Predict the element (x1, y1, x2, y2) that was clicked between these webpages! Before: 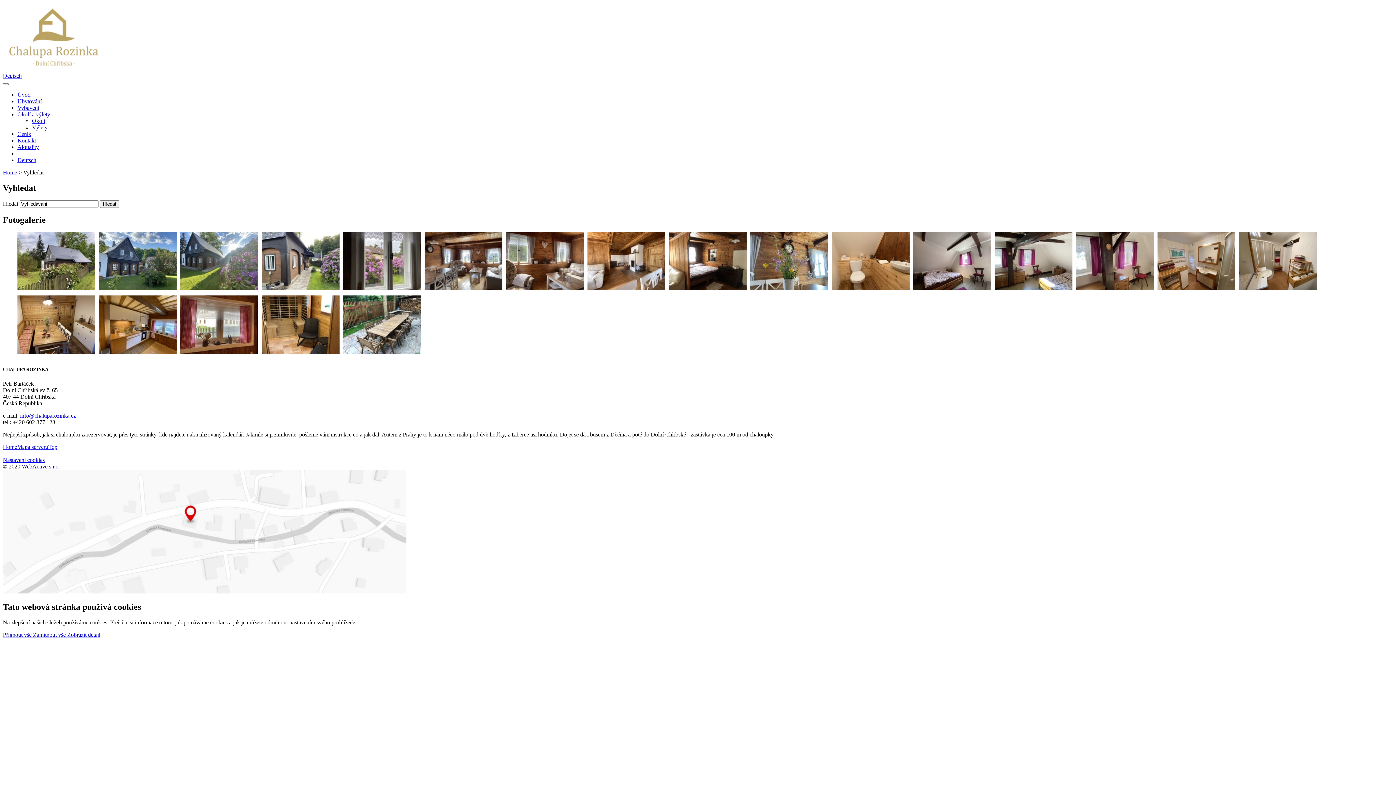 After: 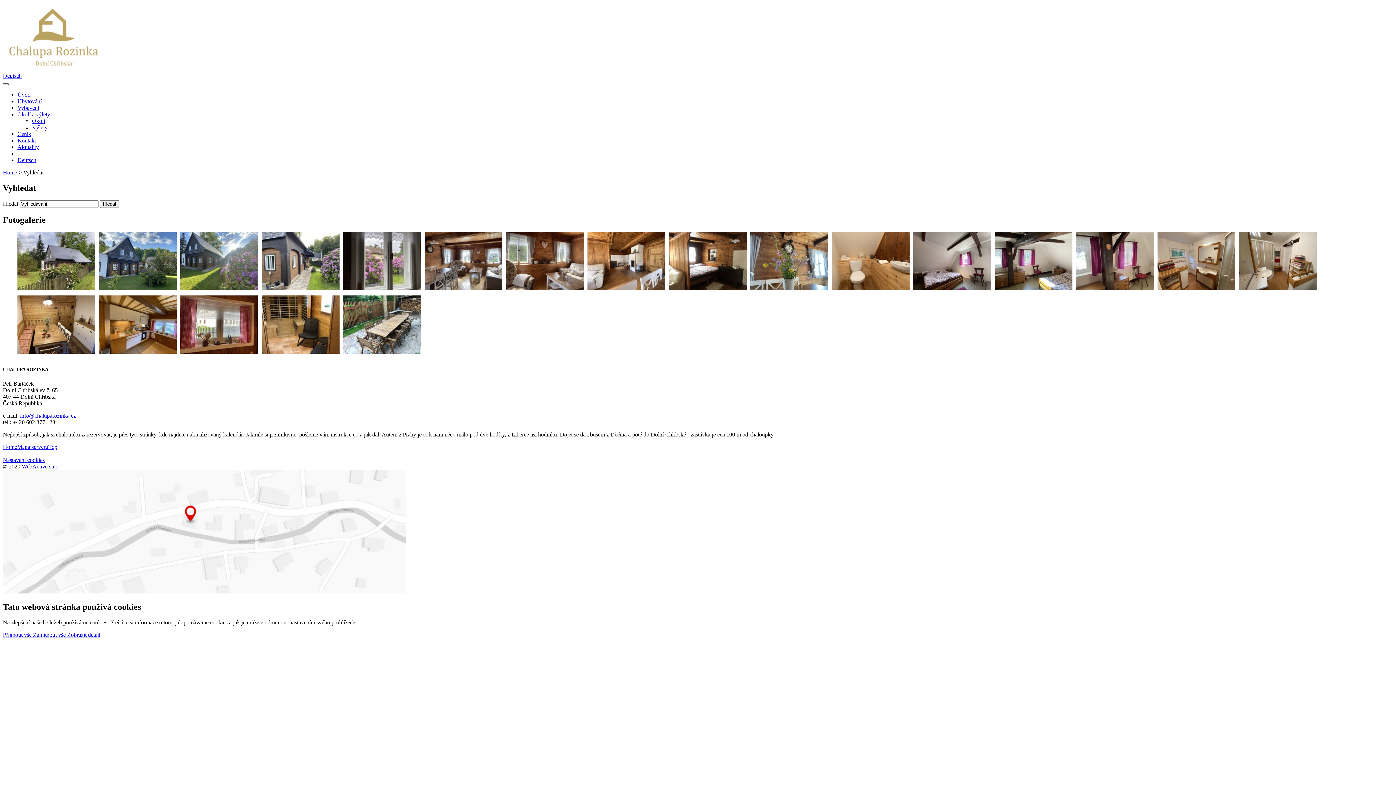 Action: bbox: (2, 83, 8, 85) label: Toggle navigation